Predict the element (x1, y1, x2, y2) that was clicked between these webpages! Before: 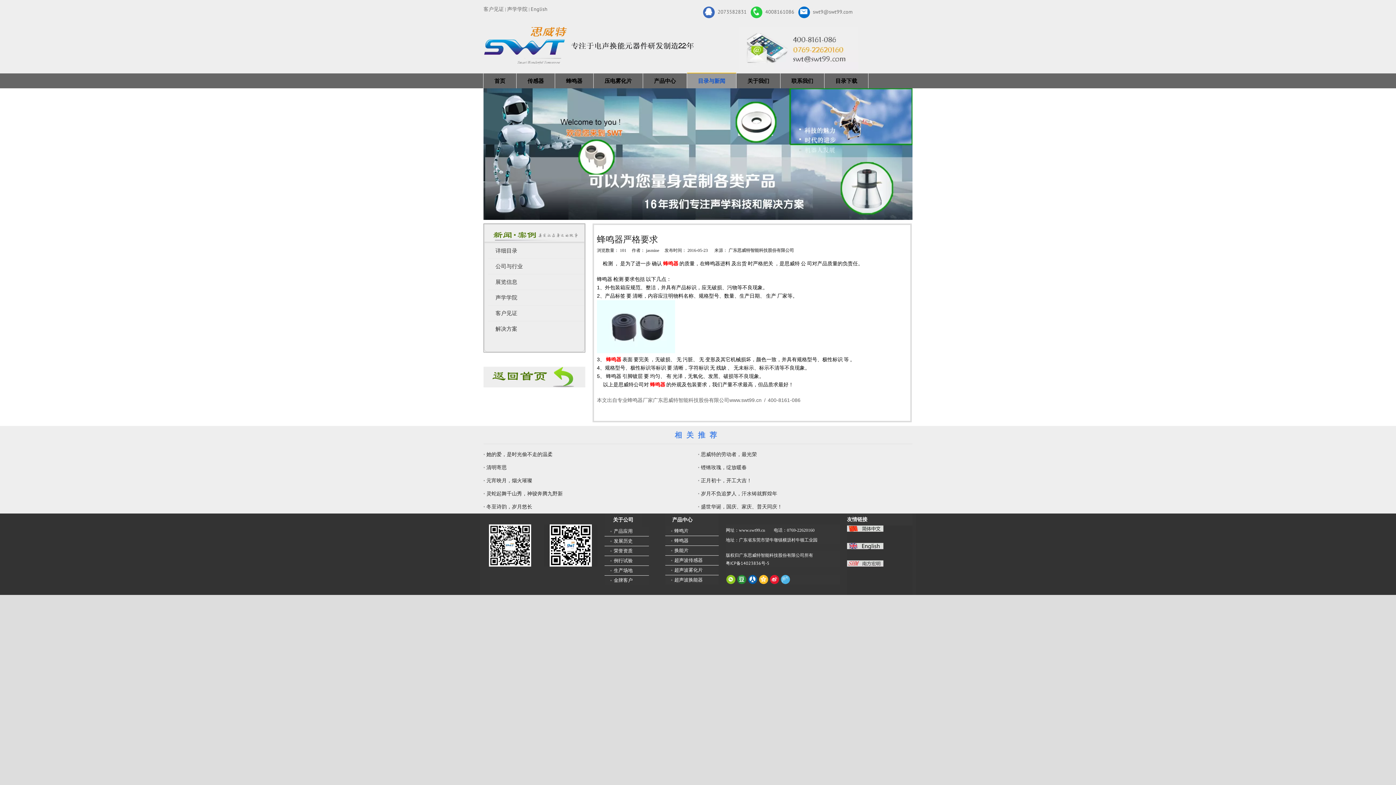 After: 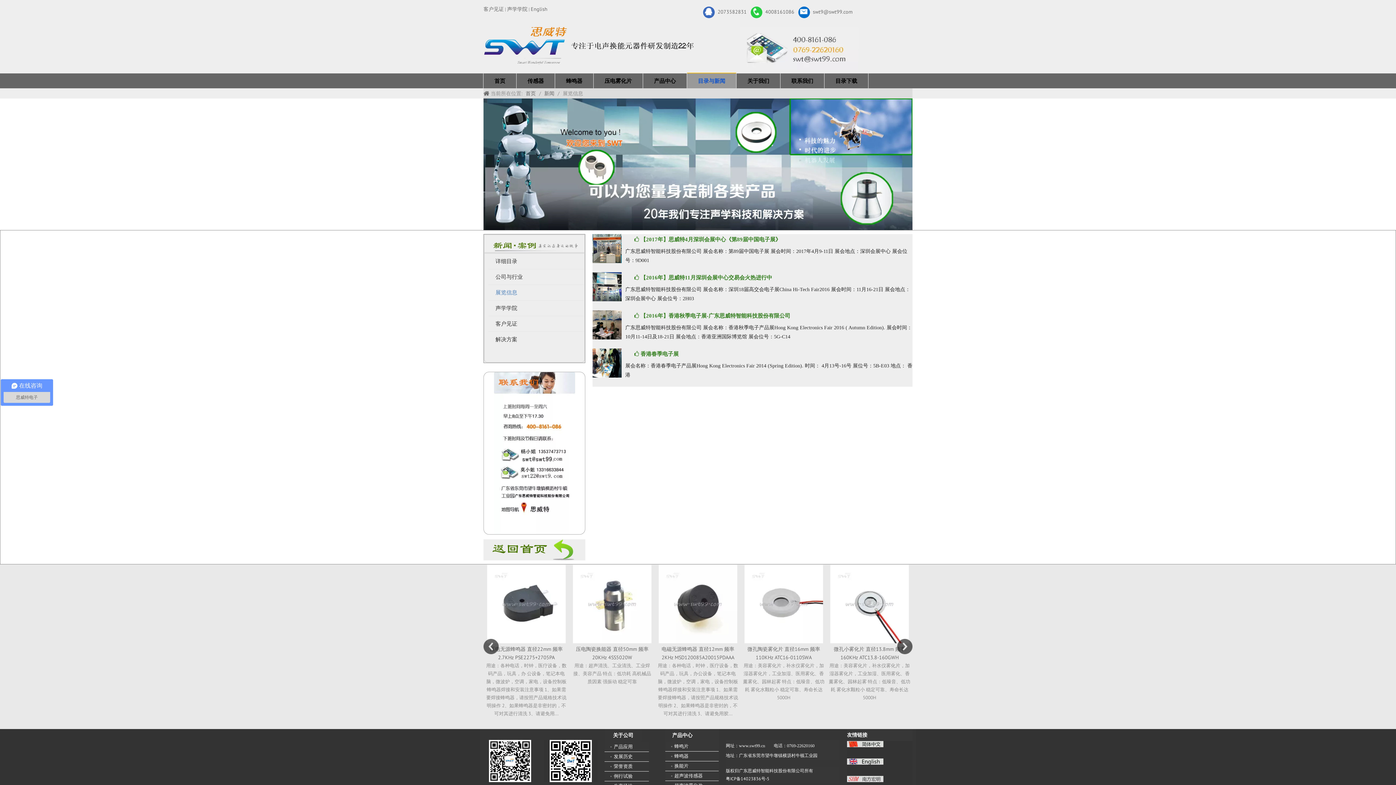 Action: label: 展览信息 bbox: (488, 274, 584, 289)